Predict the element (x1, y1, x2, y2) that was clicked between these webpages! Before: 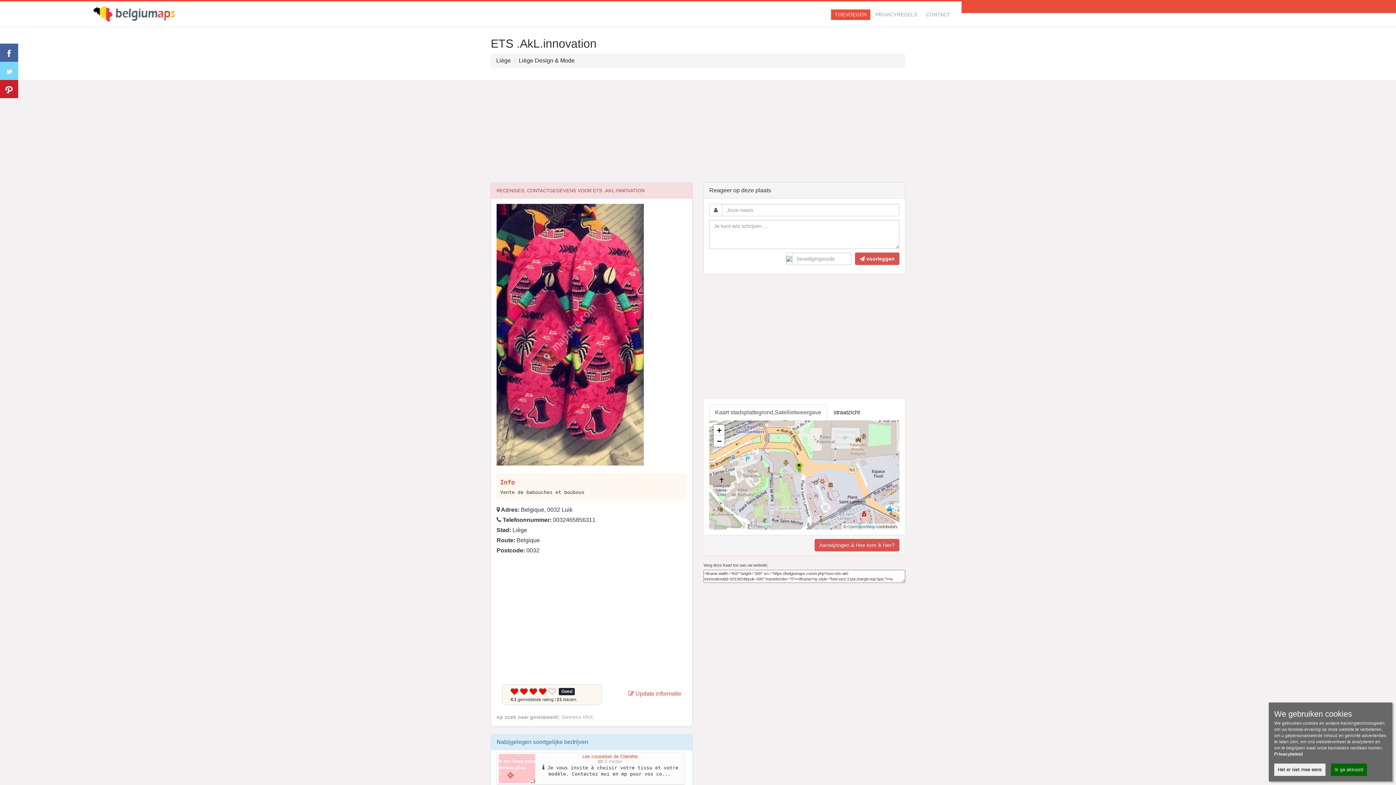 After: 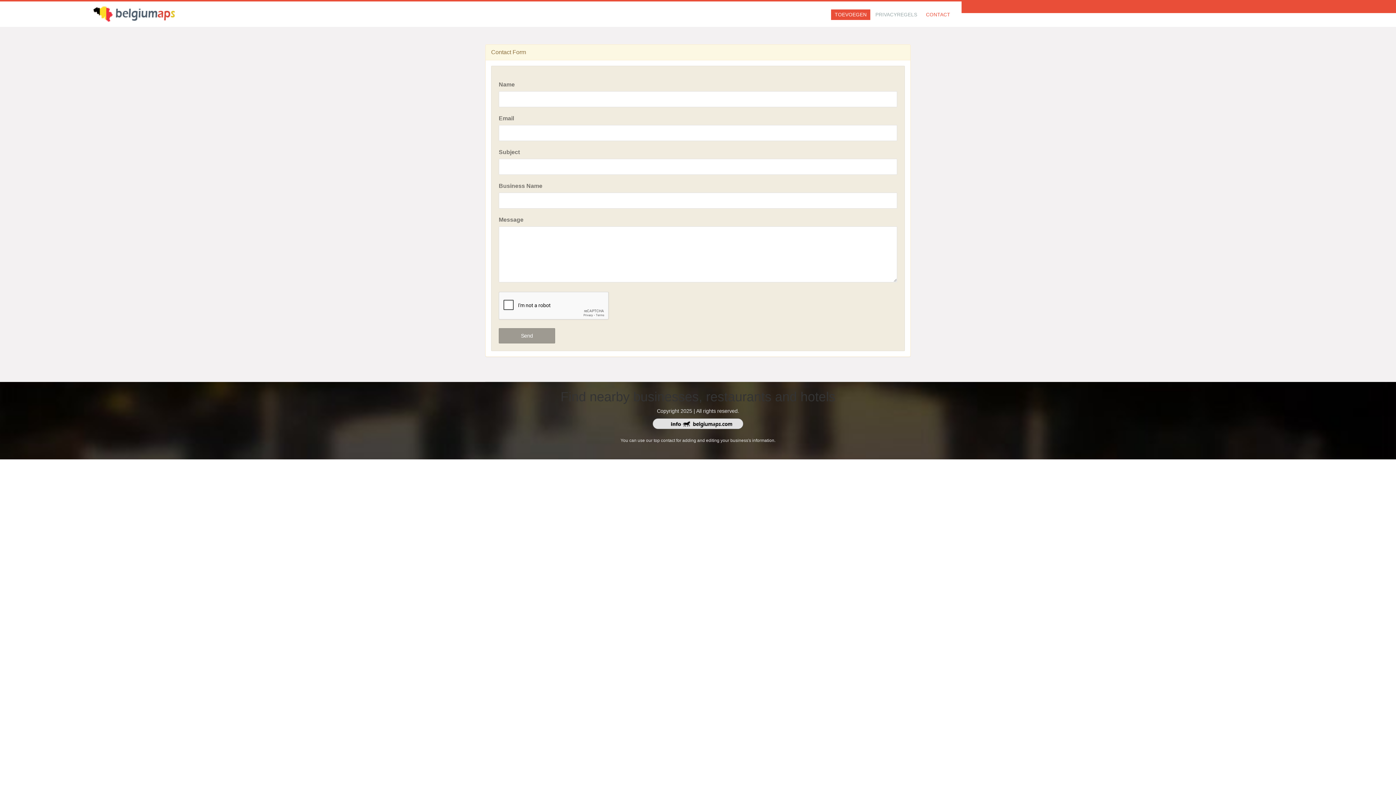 Action: label: CONTACT bbox: (926, 11, 950, 18)